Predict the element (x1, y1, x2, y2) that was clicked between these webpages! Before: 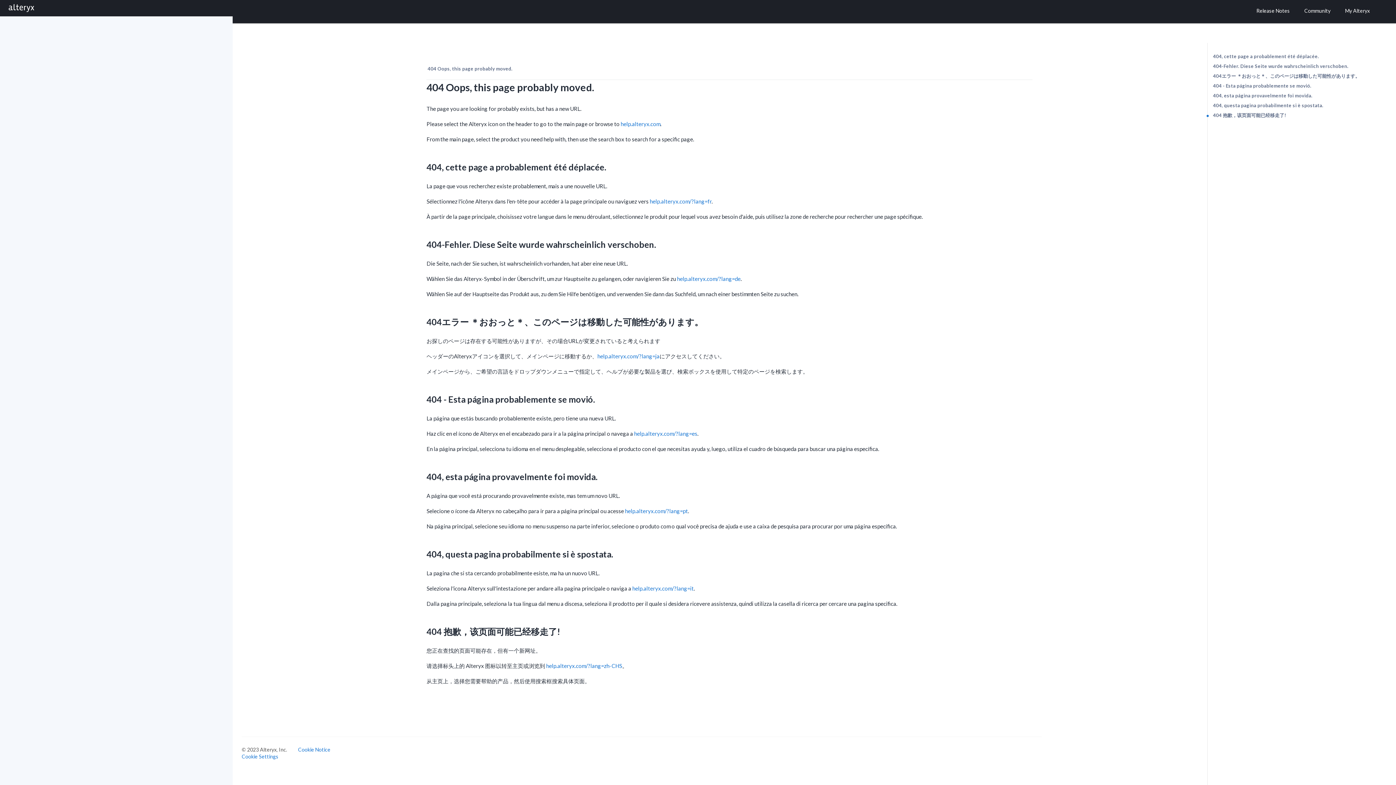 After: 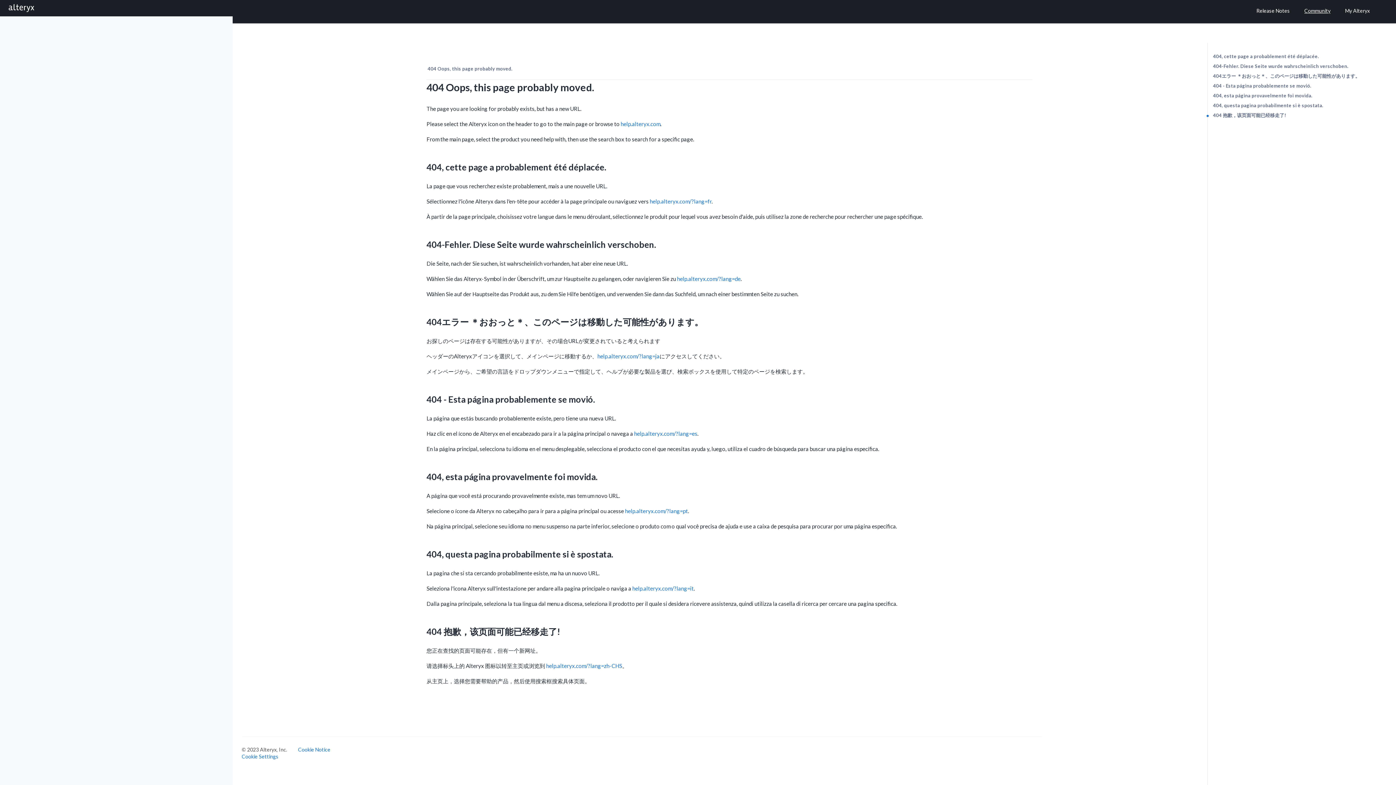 Action: label: Community bbox: (1297, 3, 1338, 17)